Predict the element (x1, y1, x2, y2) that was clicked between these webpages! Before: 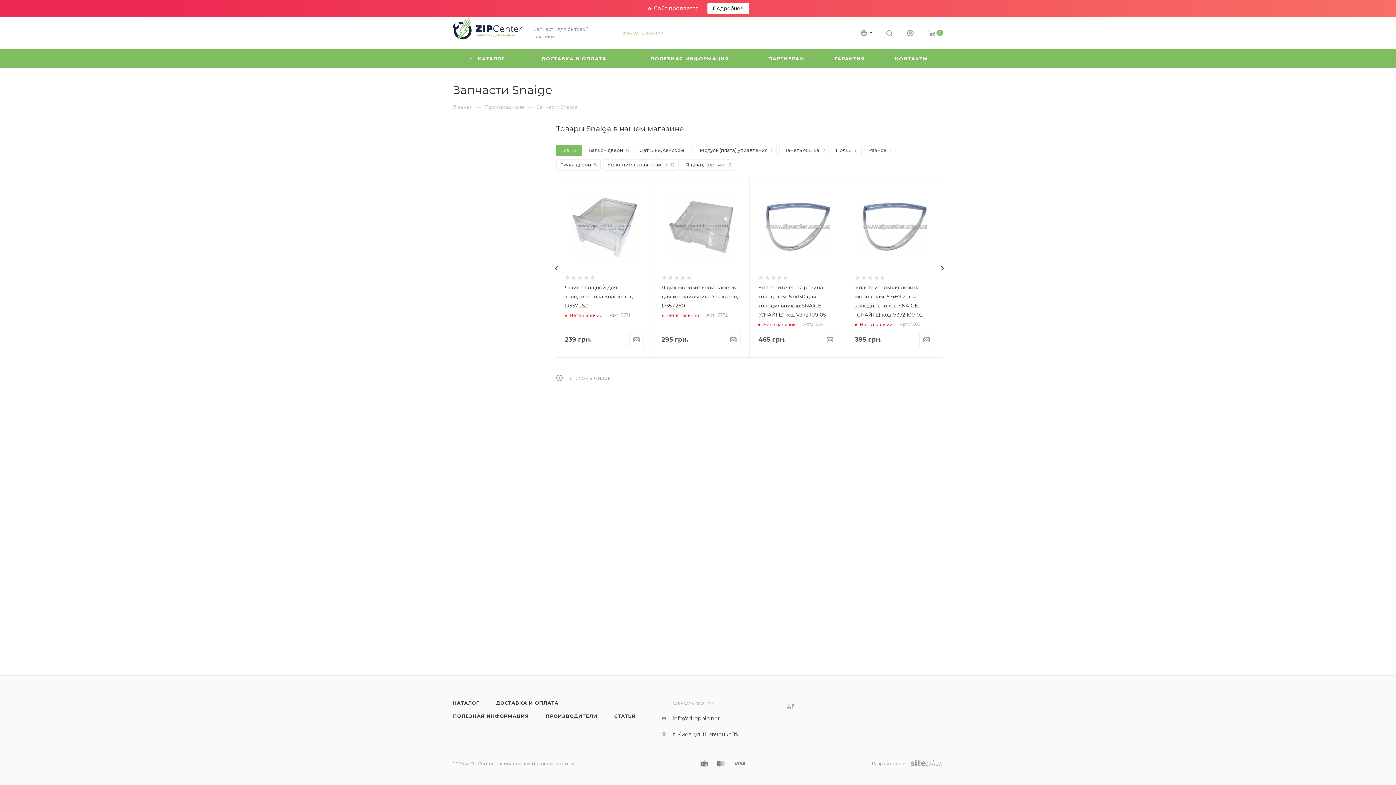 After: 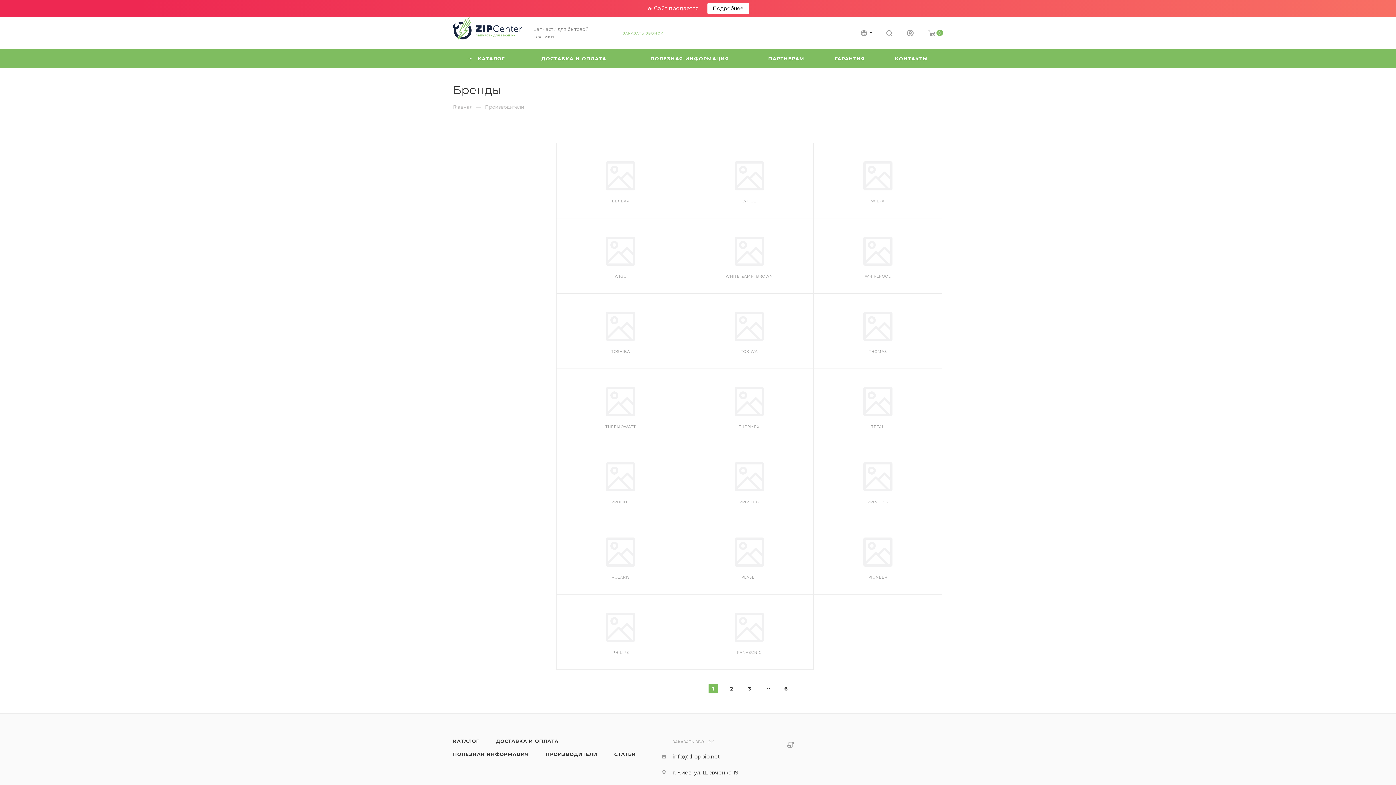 Action: label: Производители bbox: (485, 103, 524, 110)